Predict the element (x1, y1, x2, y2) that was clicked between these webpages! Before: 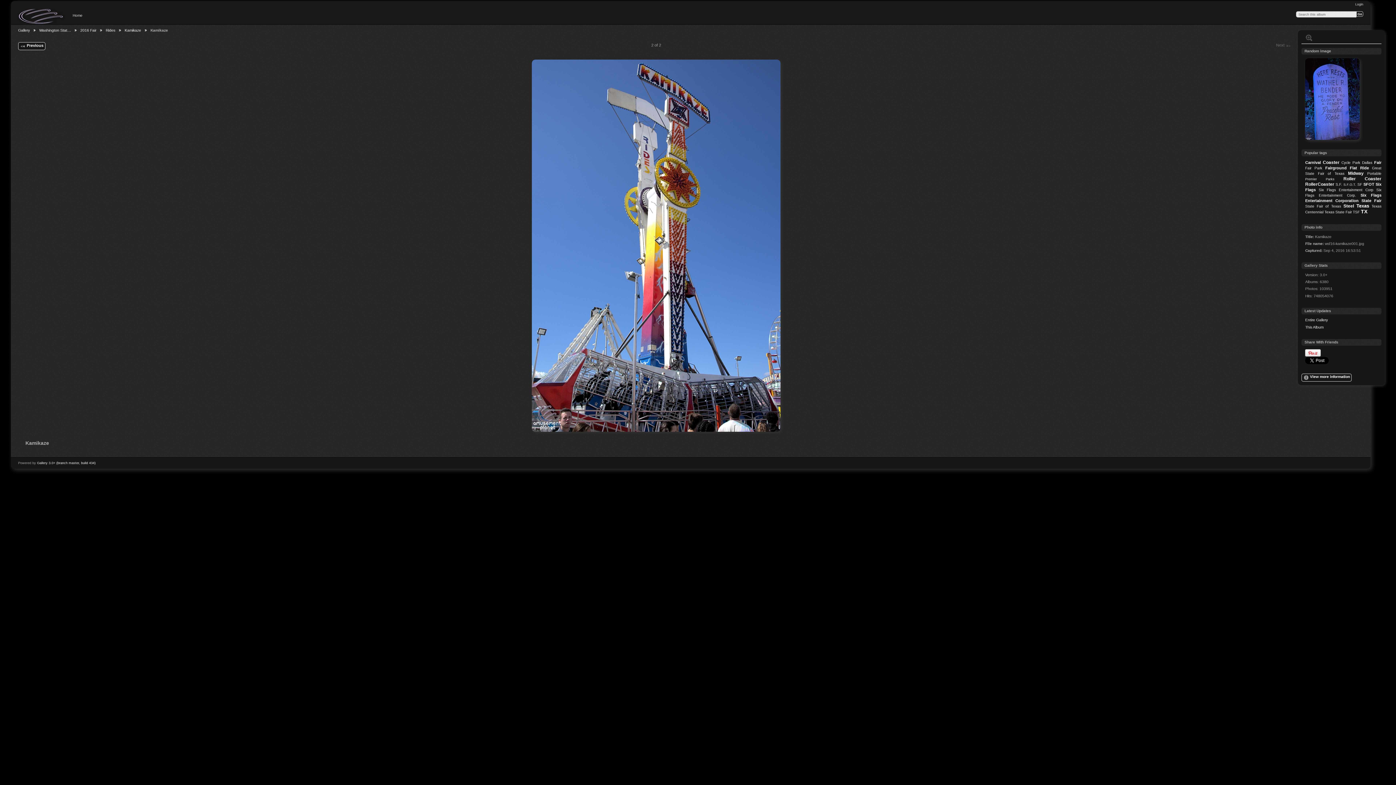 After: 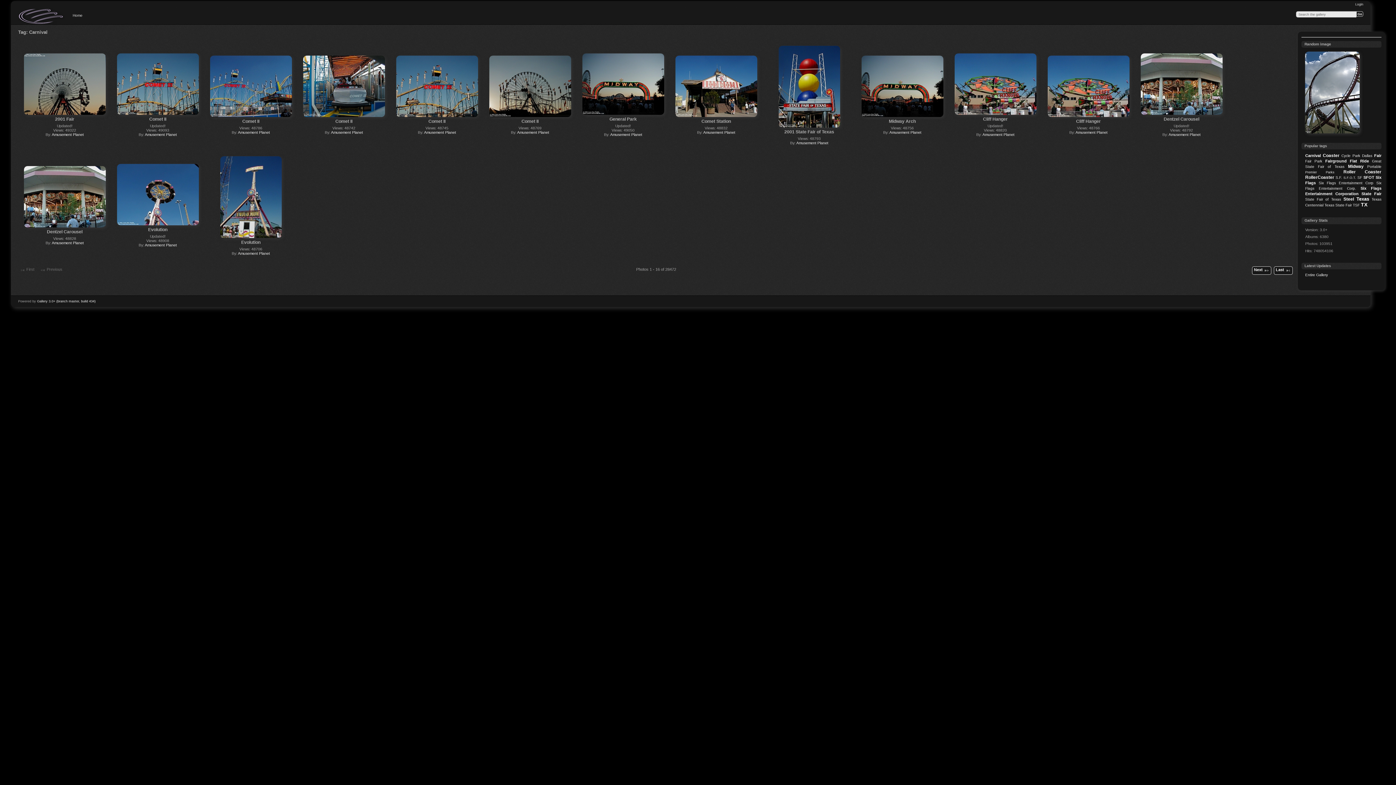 Action: bbox: (1305, 160, 1321, 164) label: Carnival